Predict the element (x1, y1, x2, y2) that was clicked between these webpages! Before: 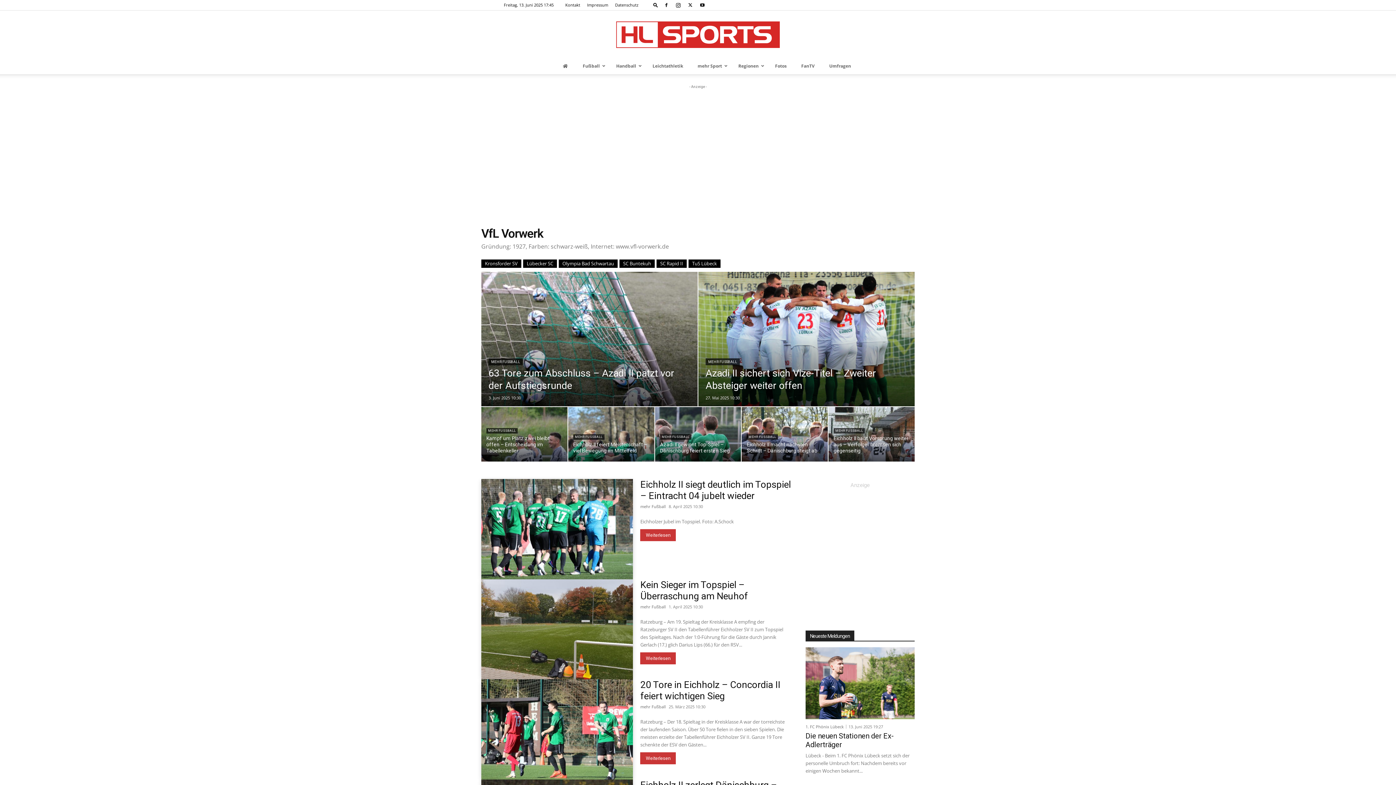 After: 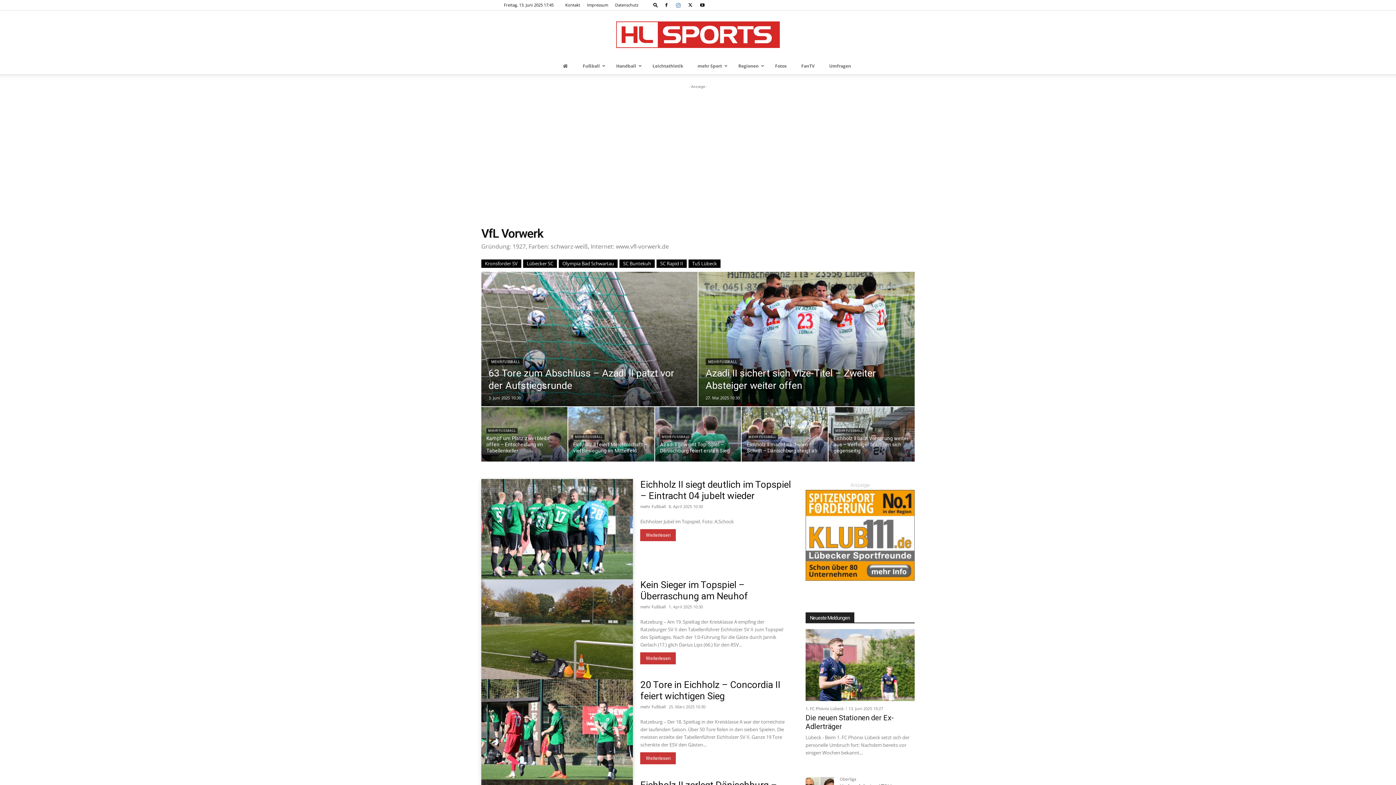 Action: bbox: (673, 0, 684, 10)